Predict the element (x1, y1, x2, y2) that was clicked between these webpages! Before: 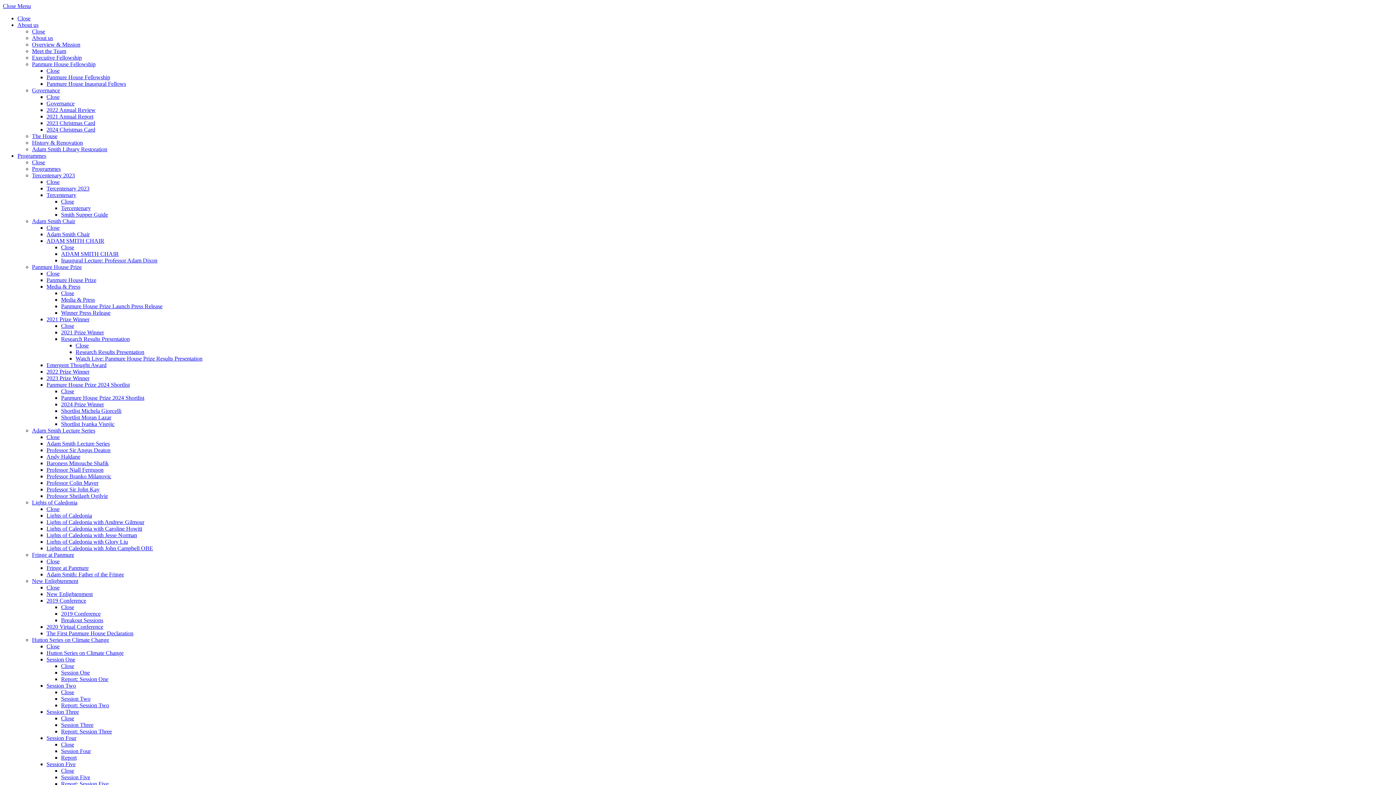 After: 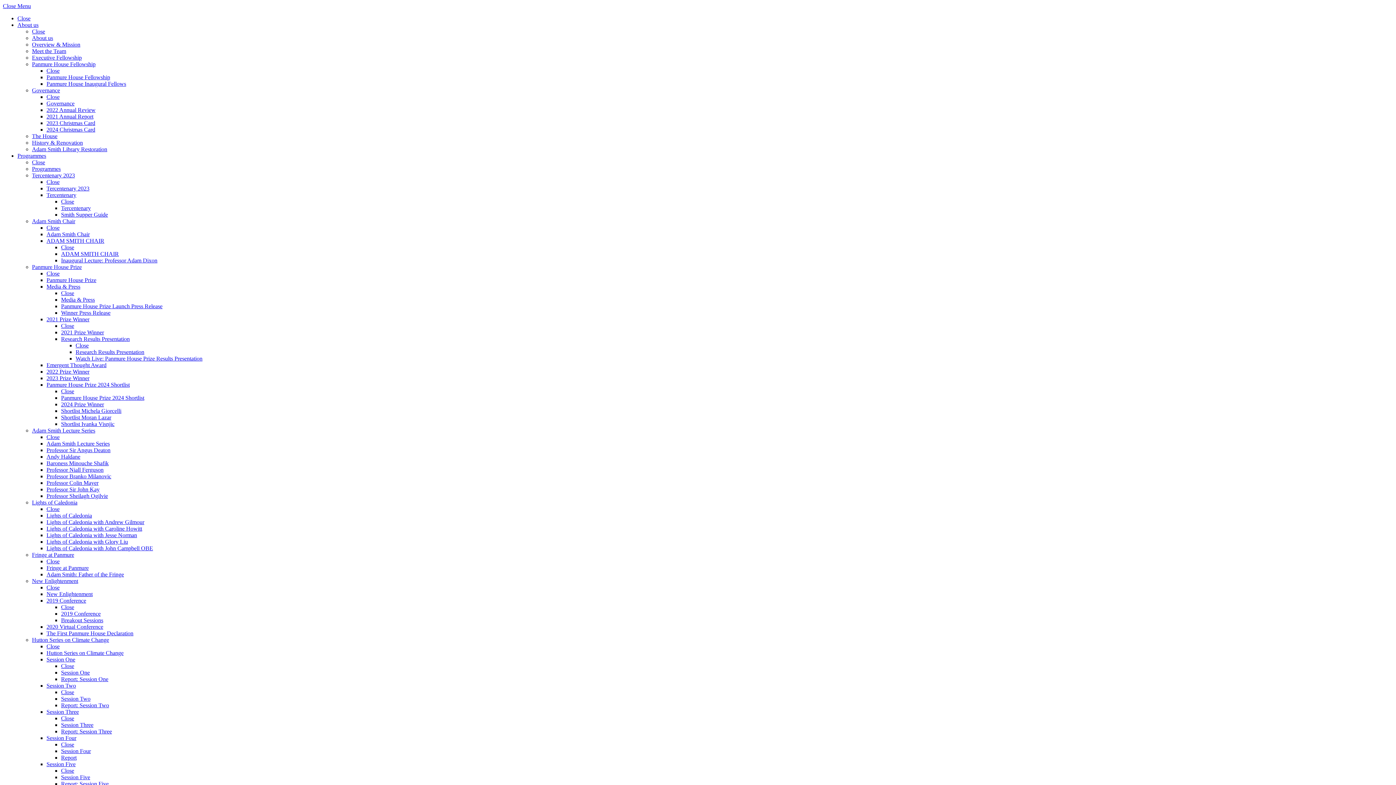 Action: label: 2023 Prize Winner bbox: (46, 375, 89, 381)